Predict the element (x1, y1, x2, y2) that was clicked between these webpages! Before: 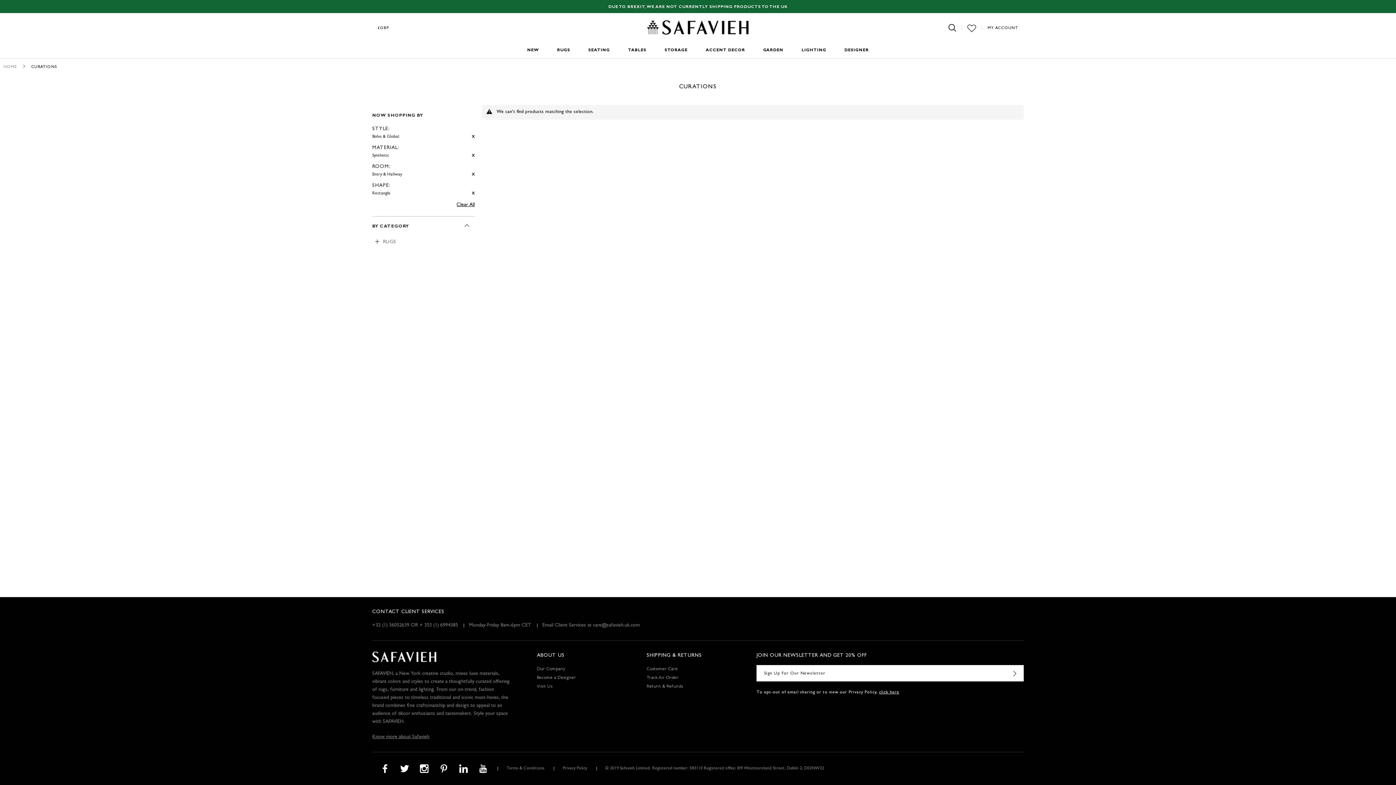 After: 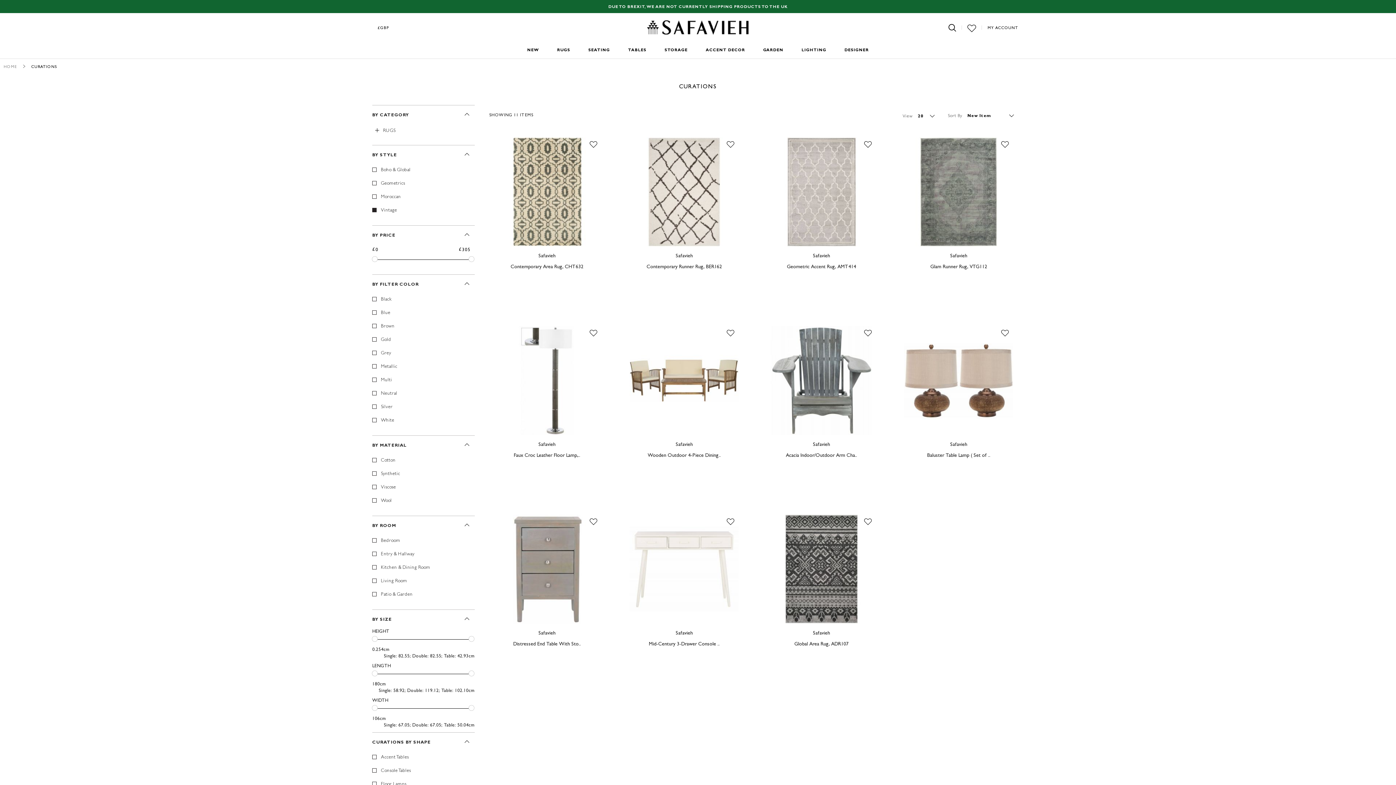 Action: label: Clear All bbox: (456, 202, 474, 207)